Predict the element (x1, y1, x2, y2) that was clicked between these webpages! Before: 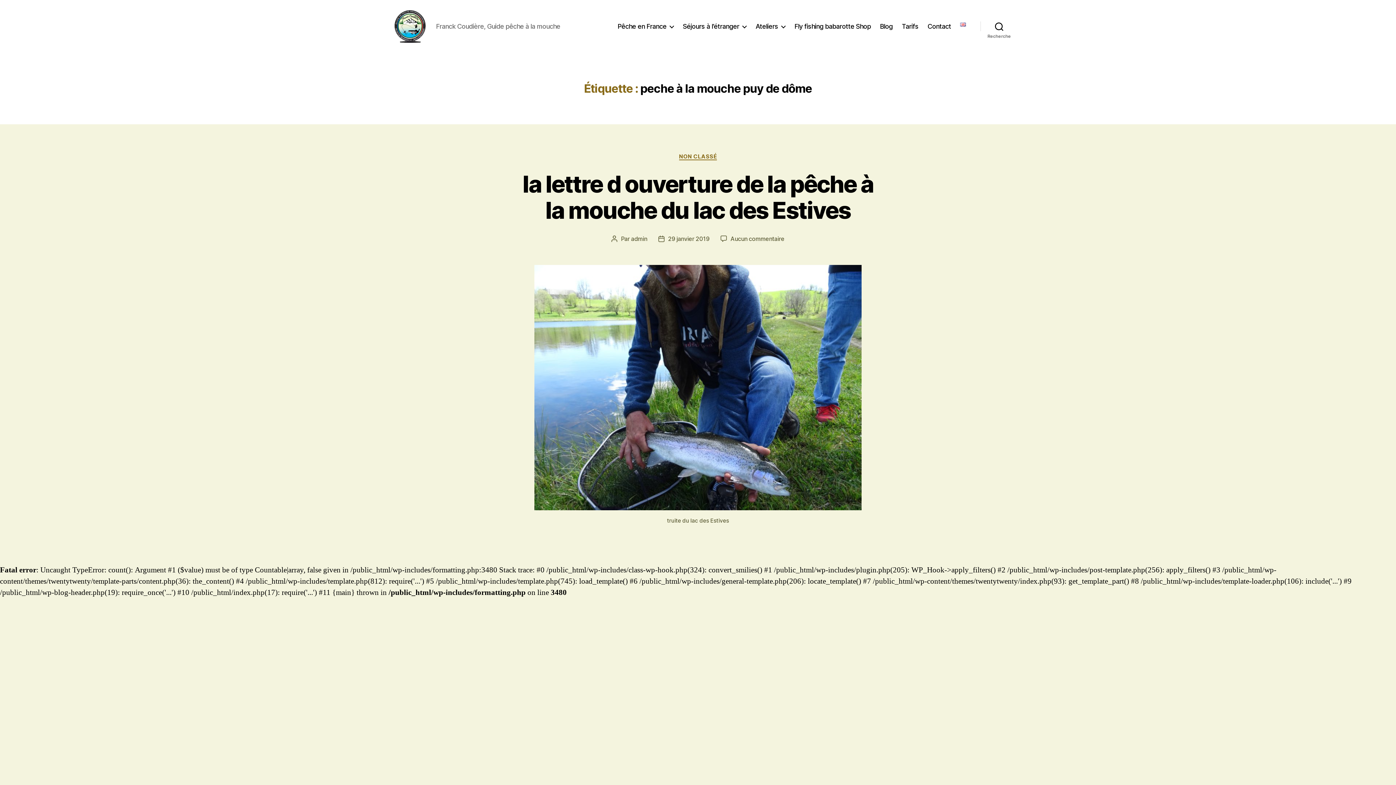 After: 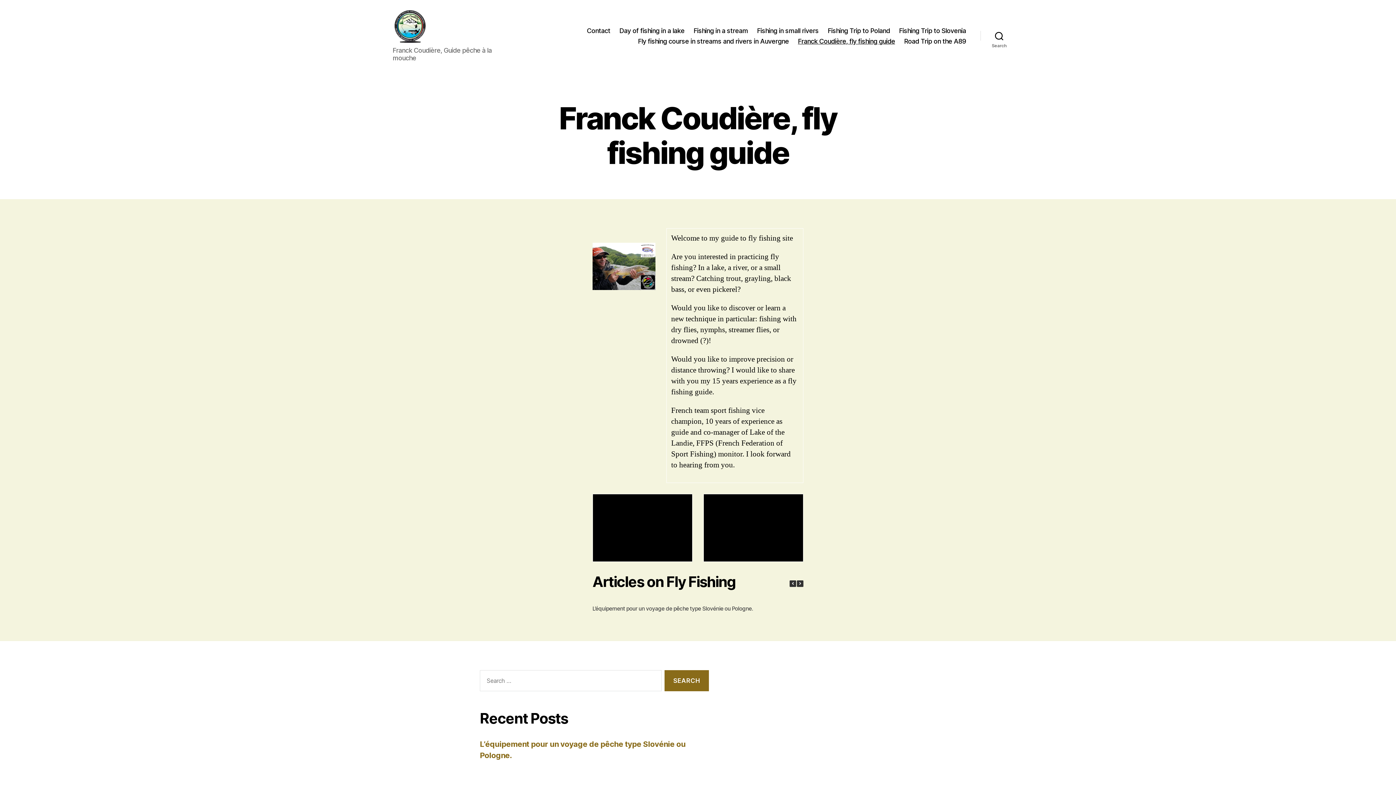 Action: bbox: (960, 22, 966, 26)